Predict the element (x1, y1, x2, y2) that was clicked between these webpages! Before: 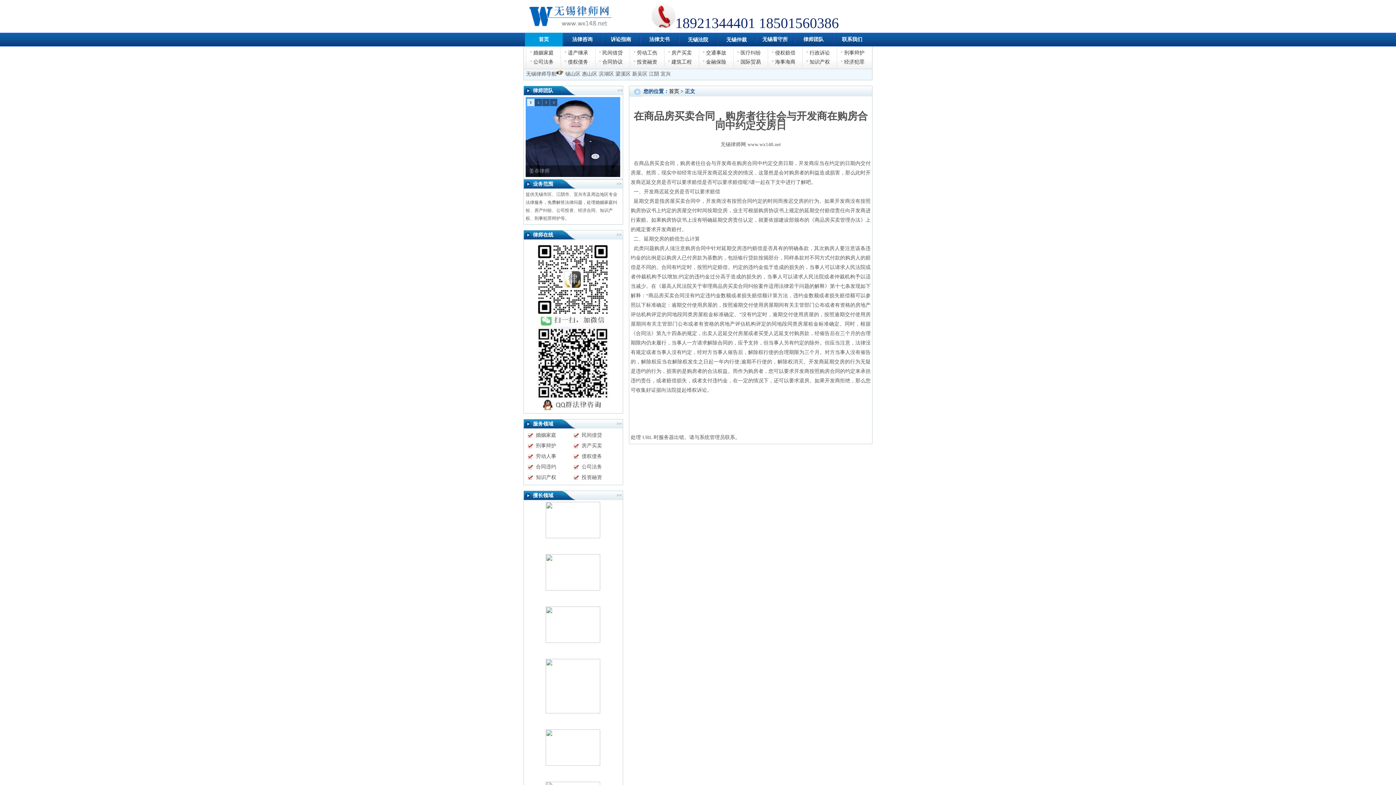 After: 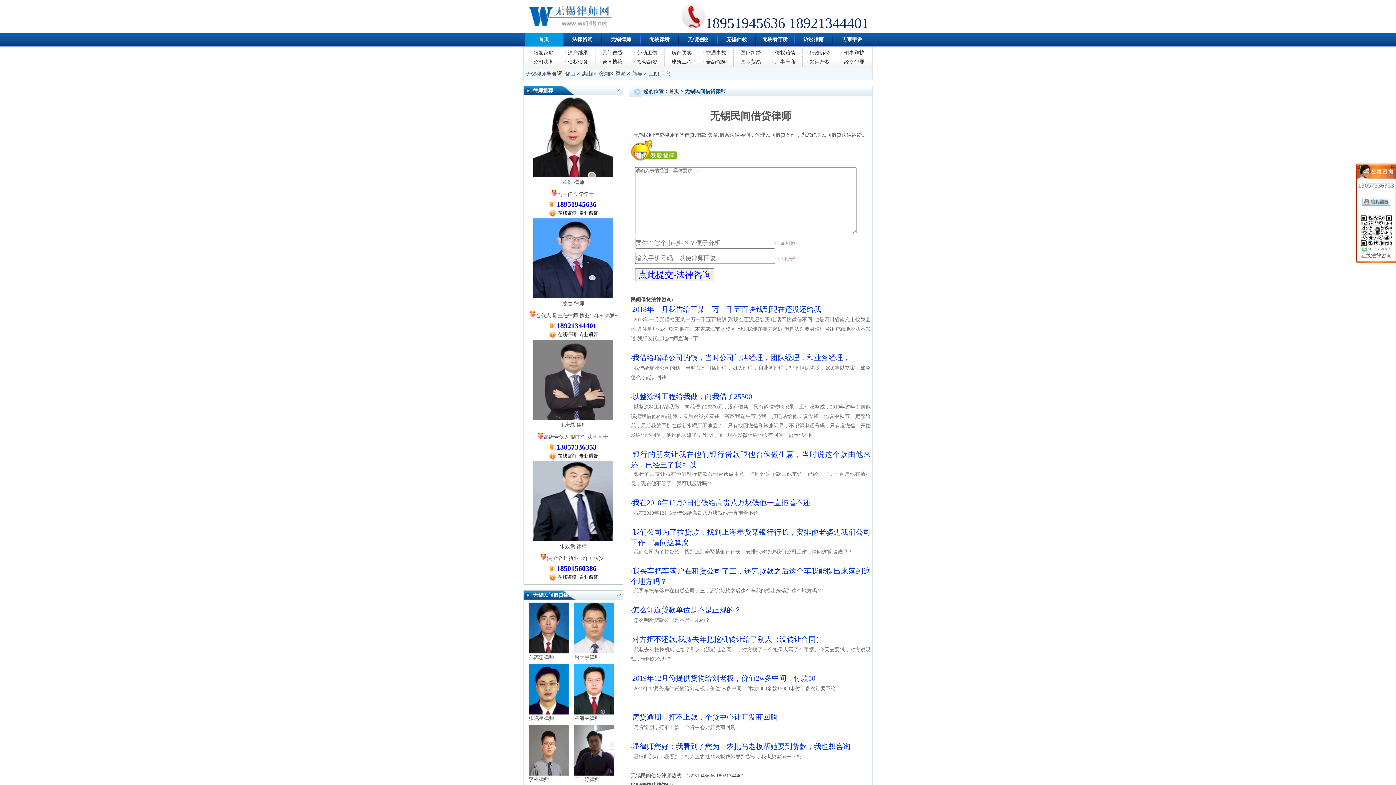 Action: bbox: (595, 48, 629, 57) label: 民间借贷